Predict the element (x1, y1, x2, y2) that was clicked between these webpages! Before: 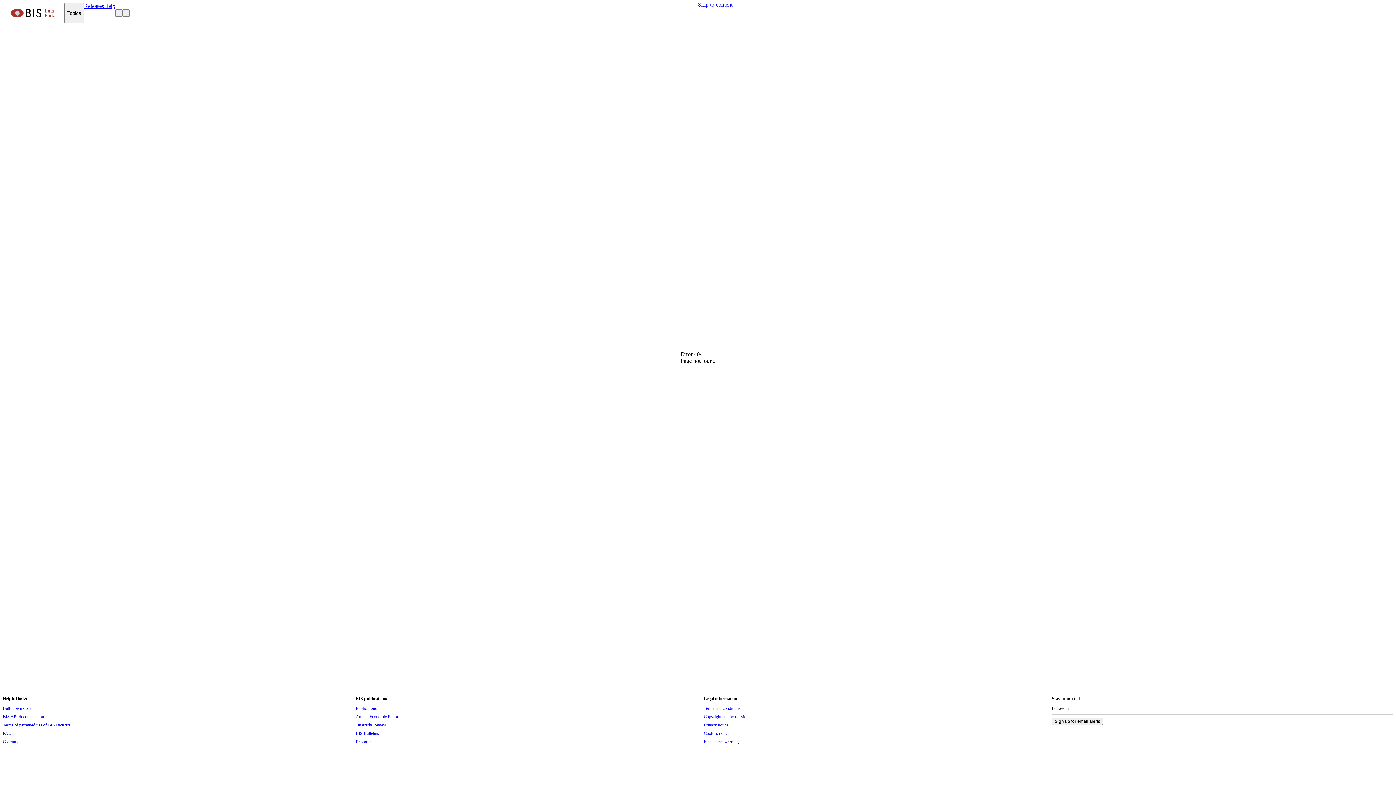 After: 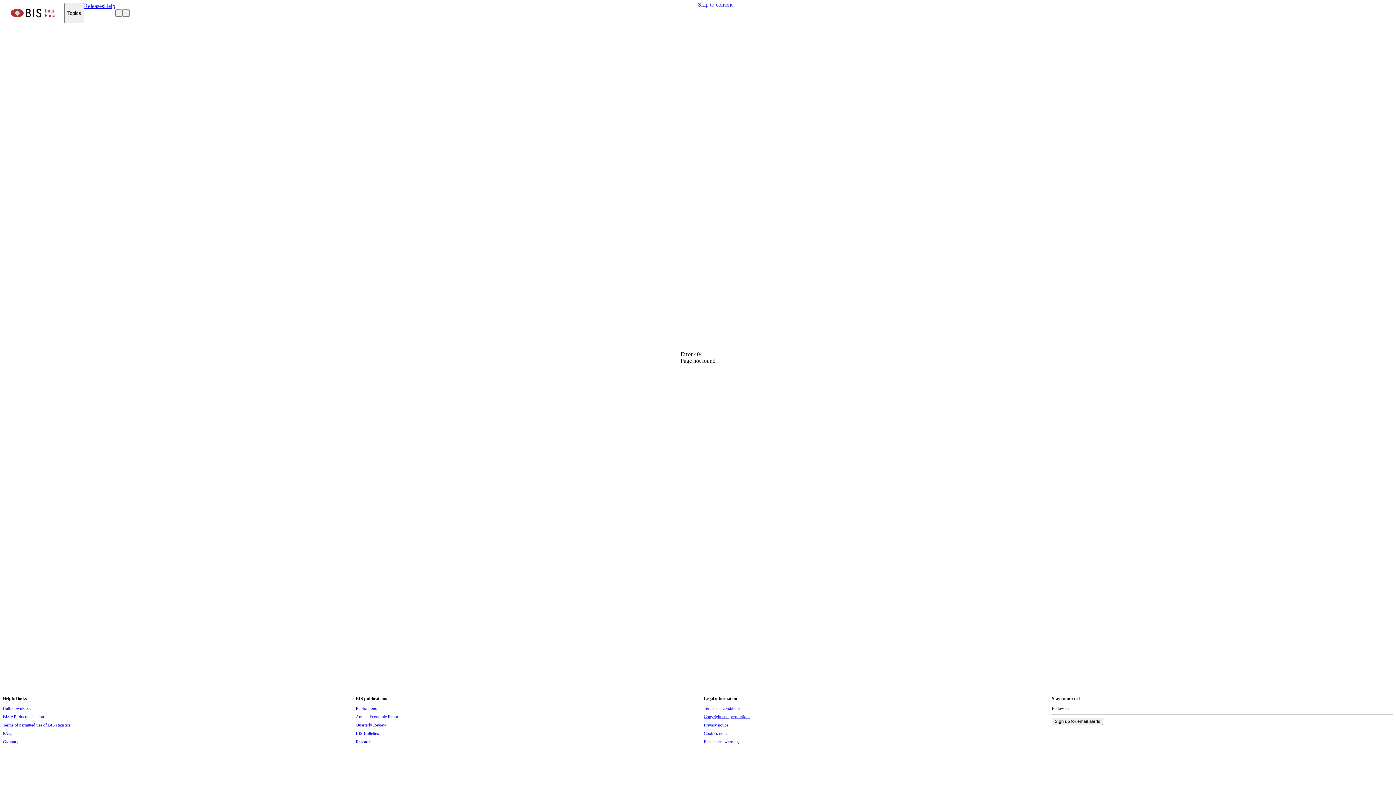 Action: label: Copyright and permissions bbox: (704, 713, 750, 721)